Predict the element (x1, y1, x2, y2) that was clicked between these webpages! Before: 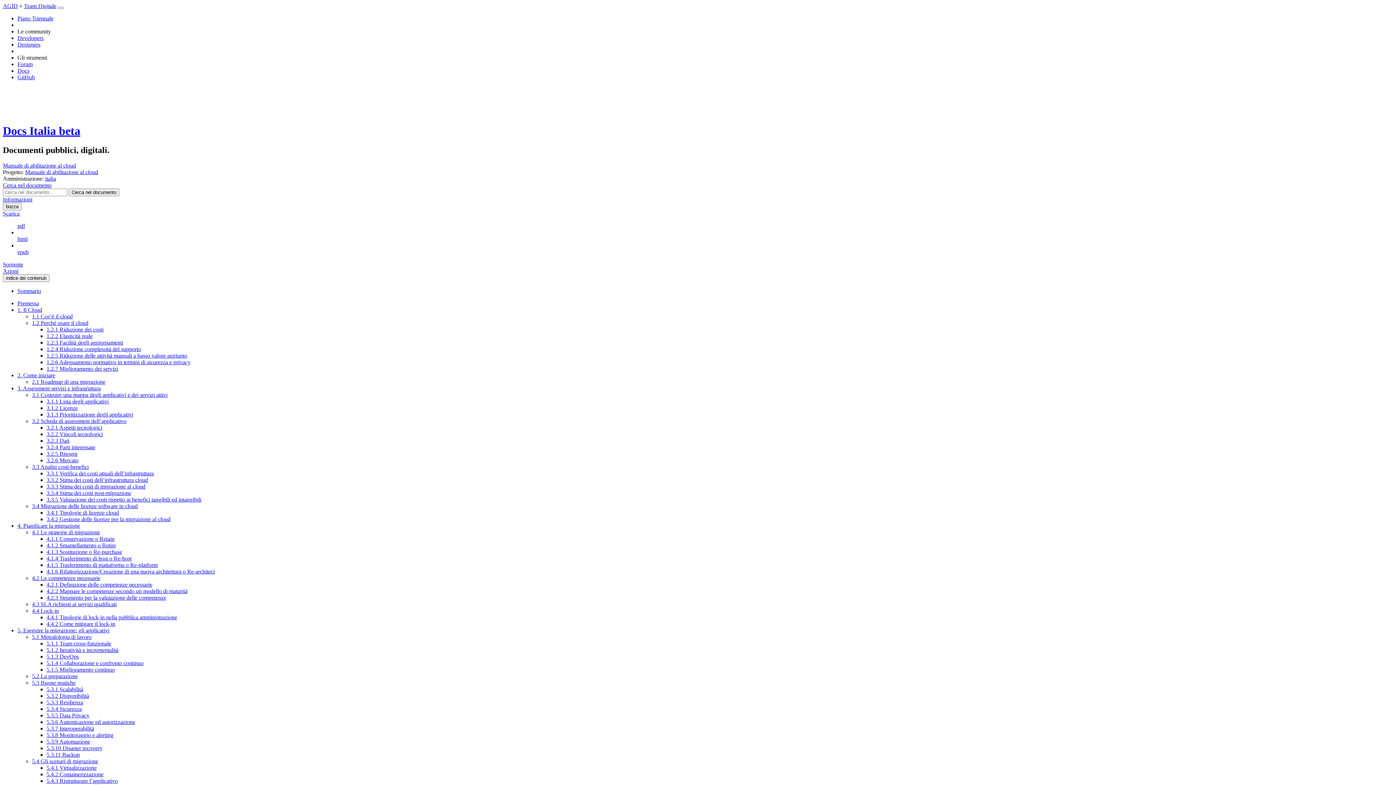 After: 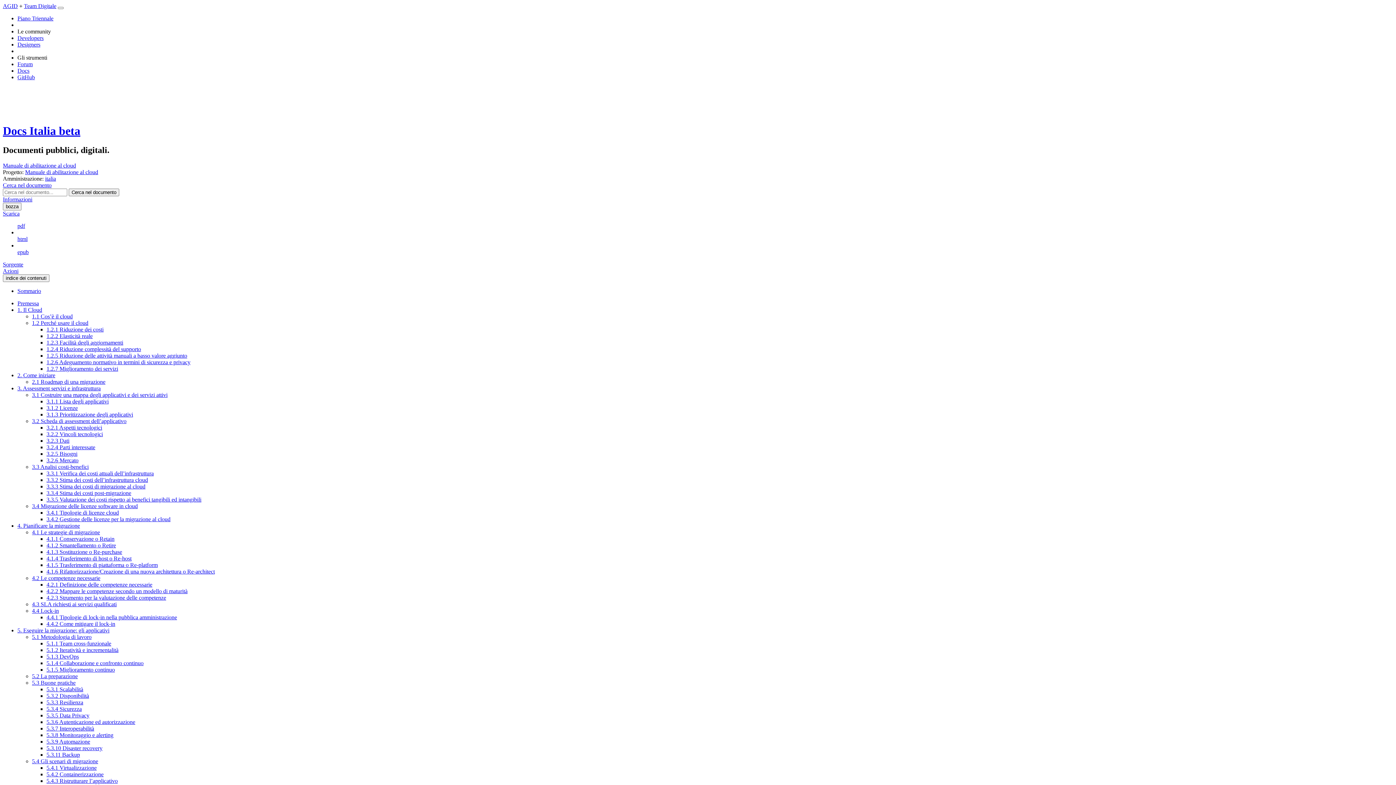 Action: bbox: (46, 719, 135, 725) label: 5.3.6 Autenticazione ed autorizzazione